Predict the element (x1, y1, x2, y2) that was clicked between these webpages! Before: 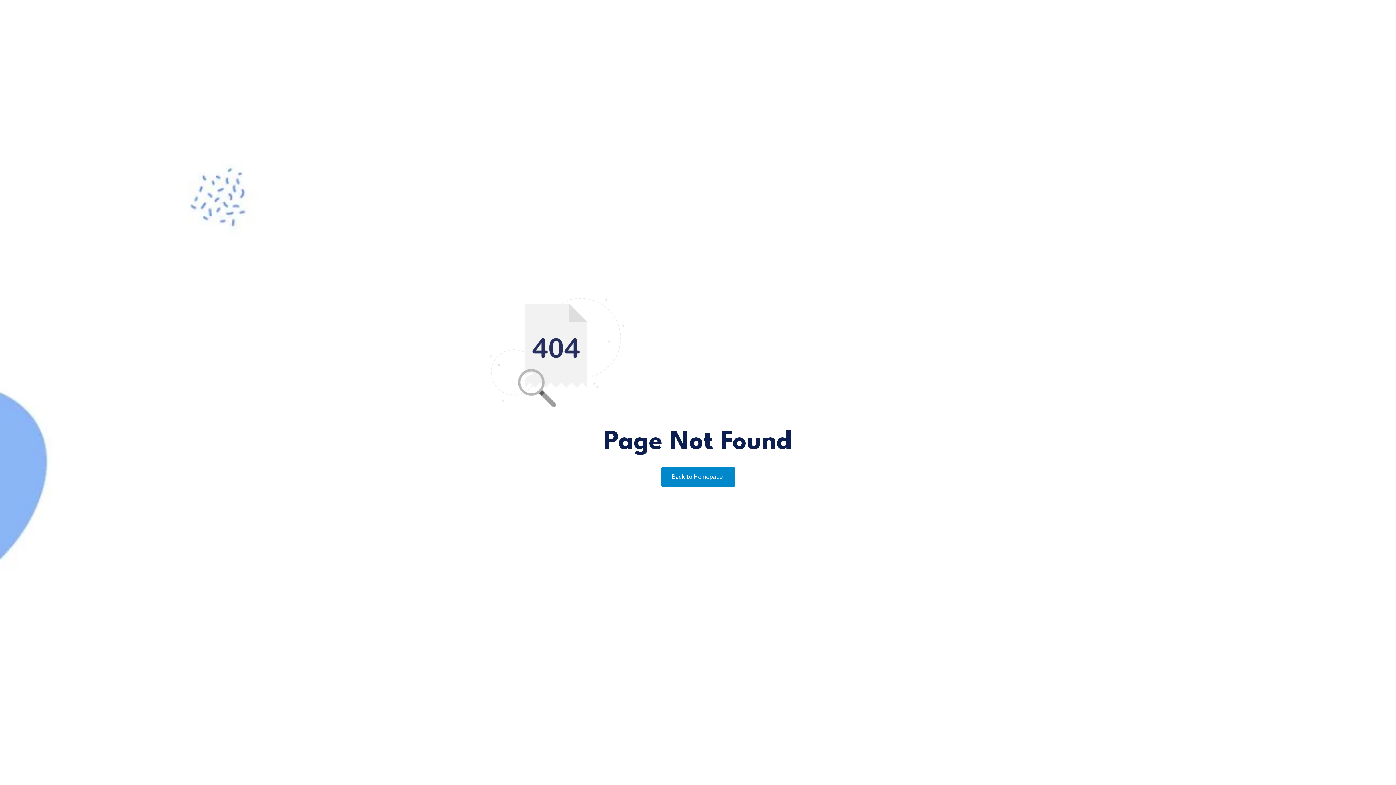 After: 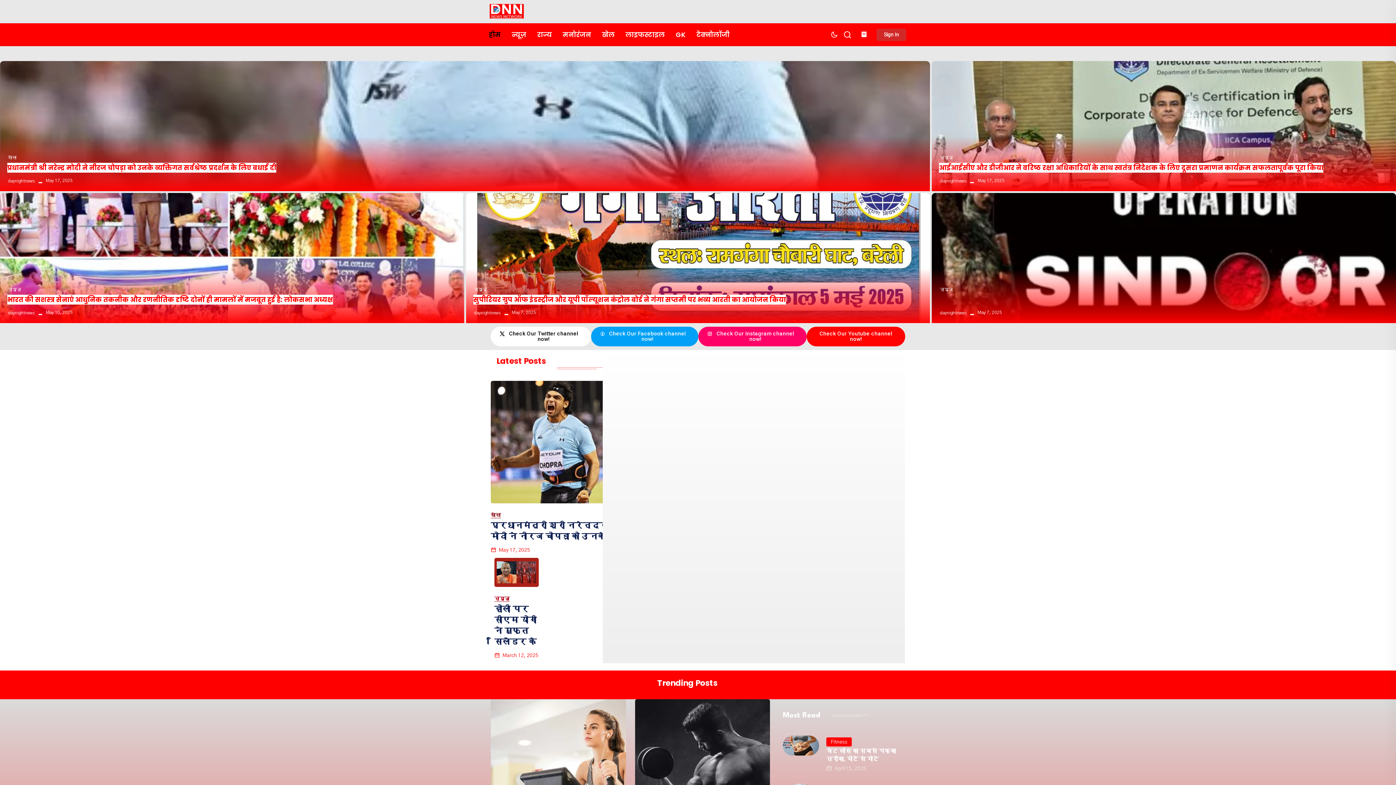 Action: label: Back to Homepage  bbox: (660, 467, 735, 487)